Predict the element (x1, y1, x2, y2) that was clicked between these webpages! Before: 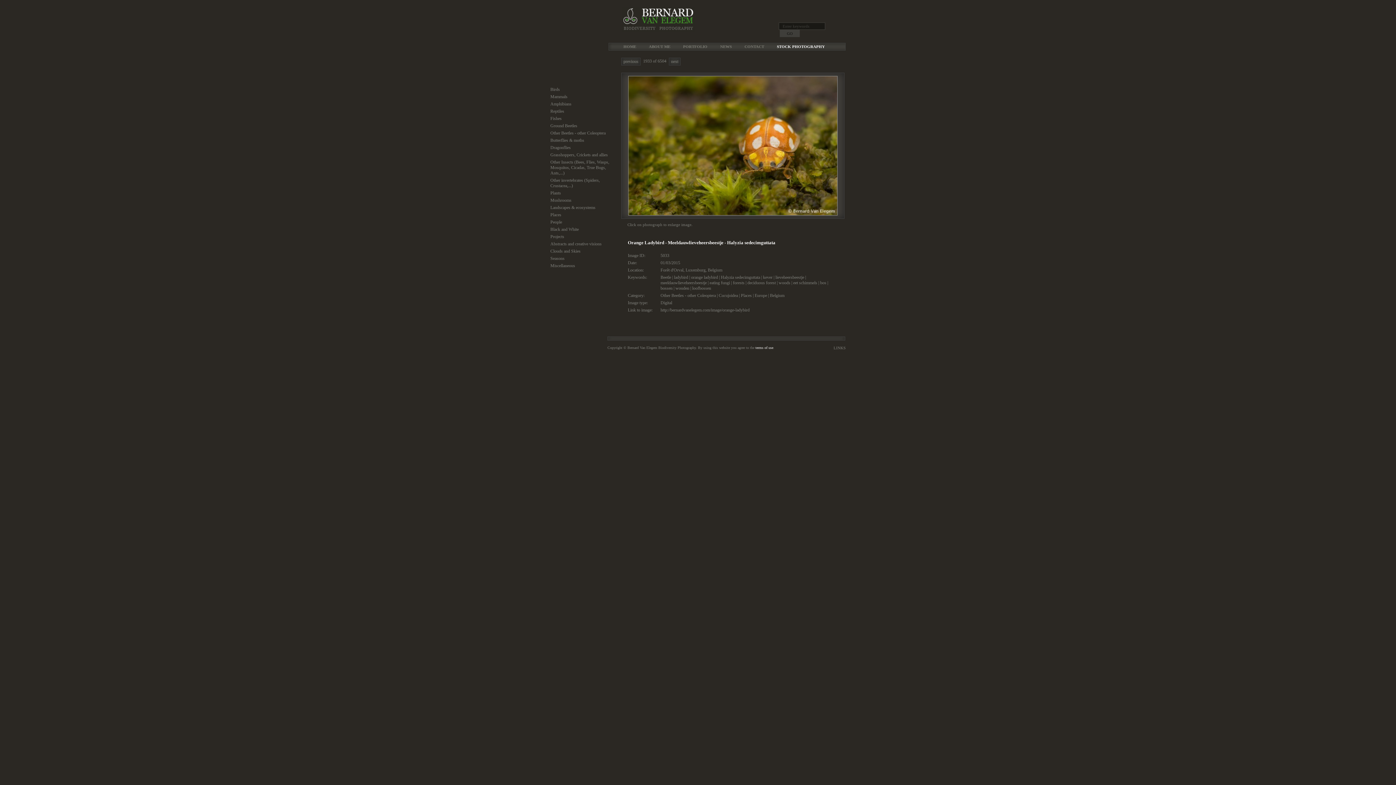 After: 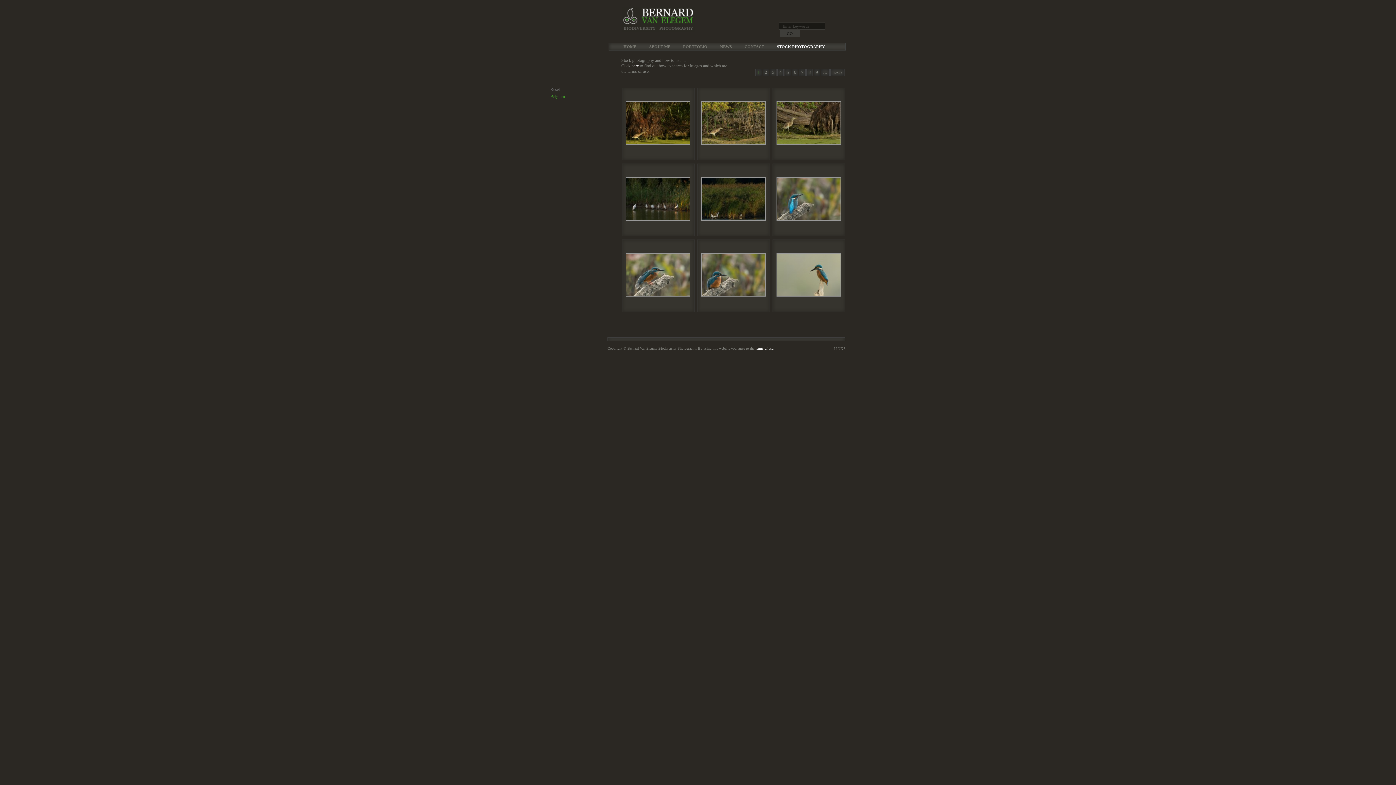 Action: bbox: (708, 267, 722, 272) label: Belgium